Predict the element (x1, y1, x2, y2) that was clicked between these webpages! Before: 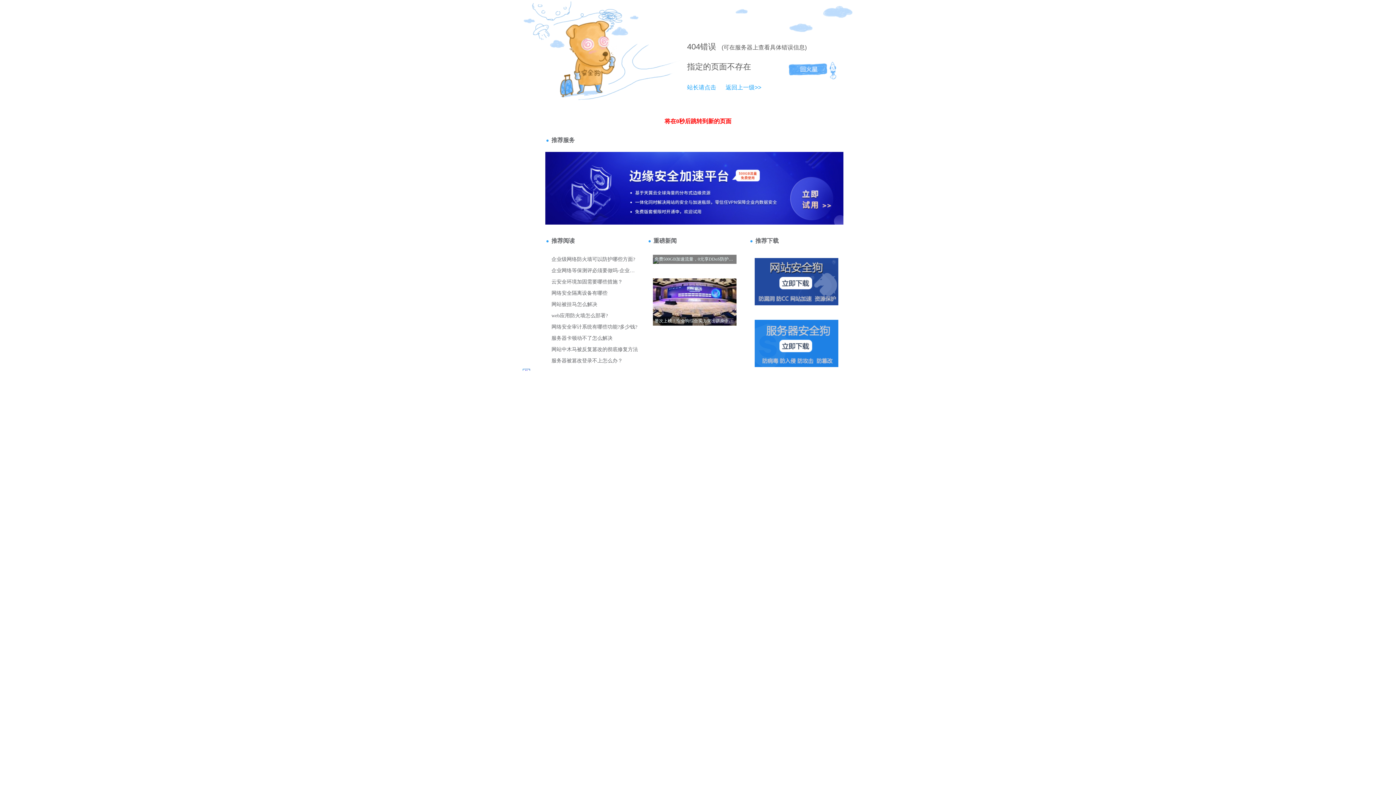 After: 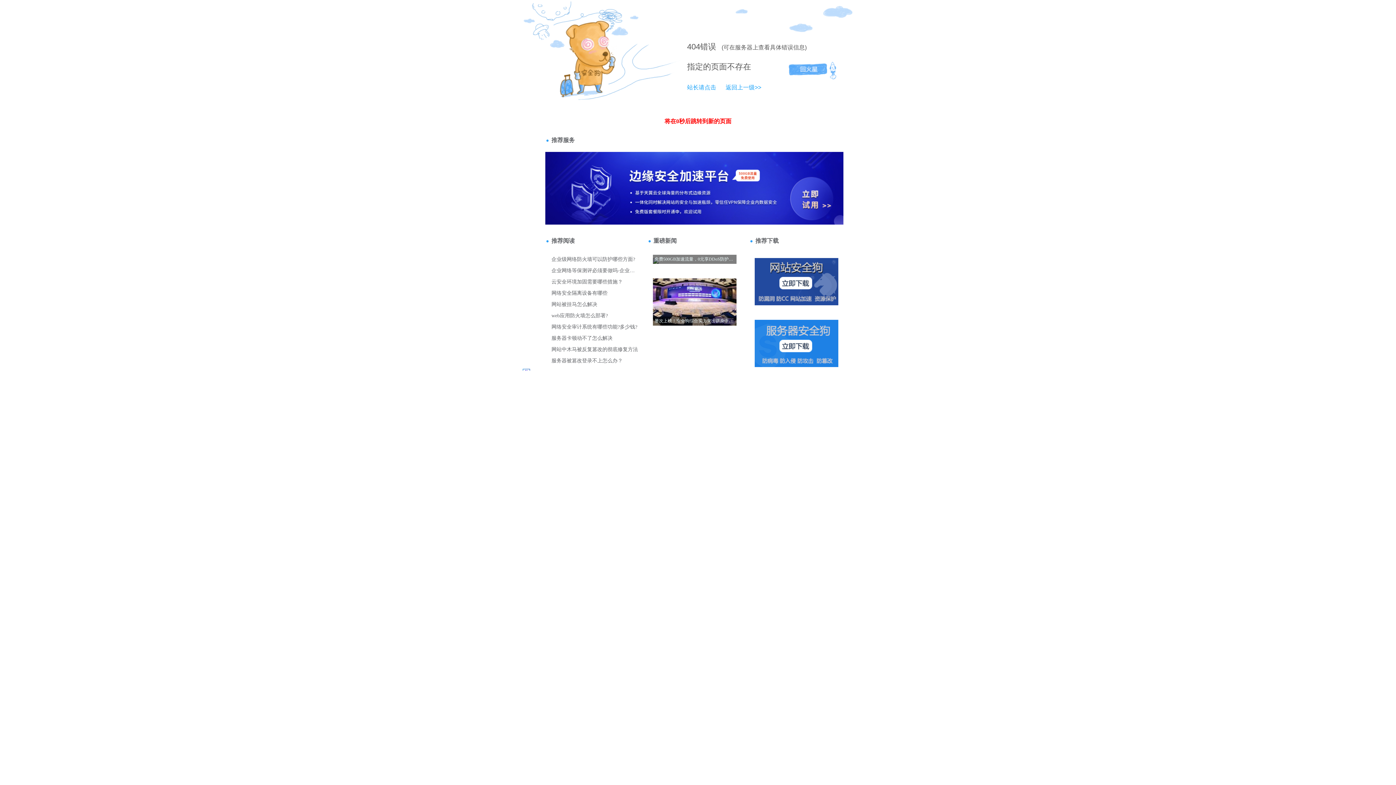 Action: label: 站长请点击 bbox: (687, 84, 716, 90)